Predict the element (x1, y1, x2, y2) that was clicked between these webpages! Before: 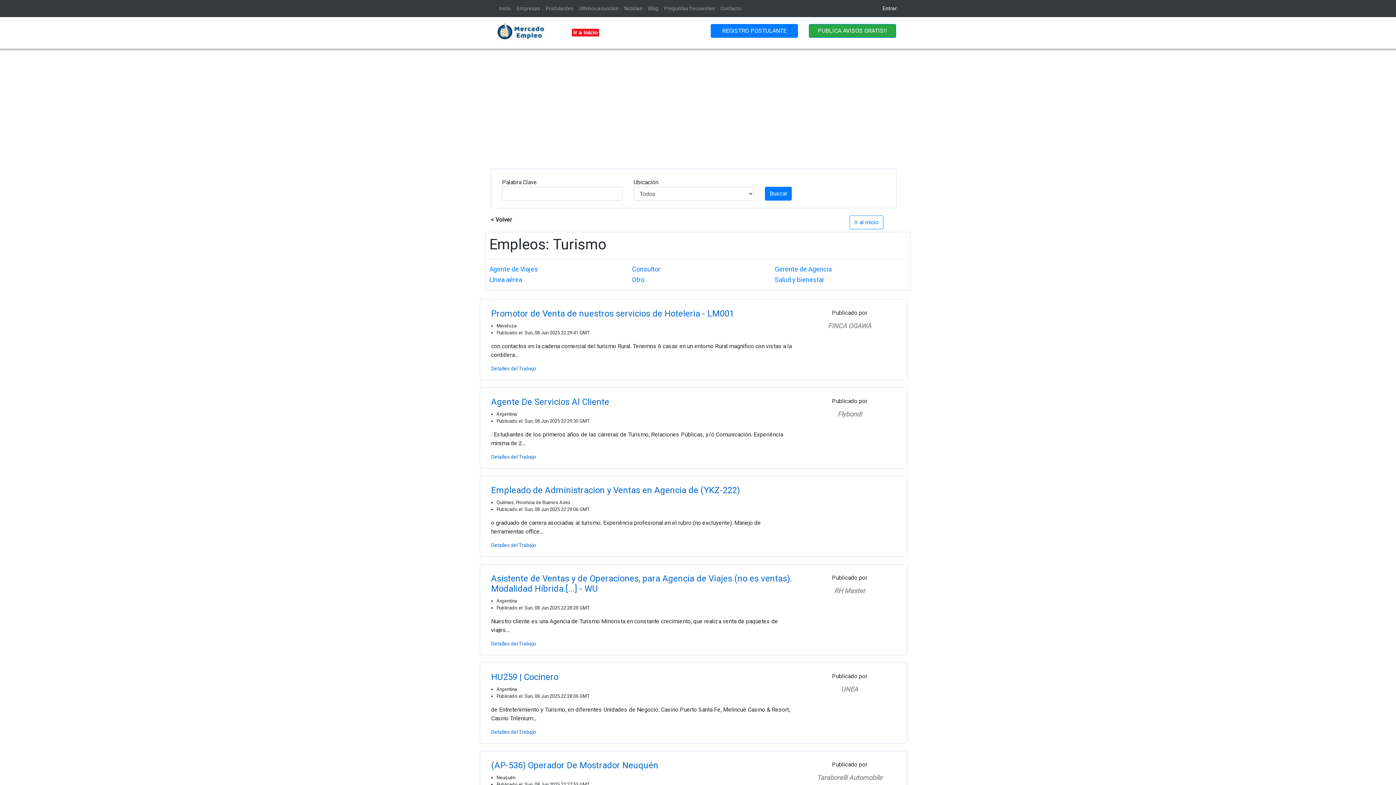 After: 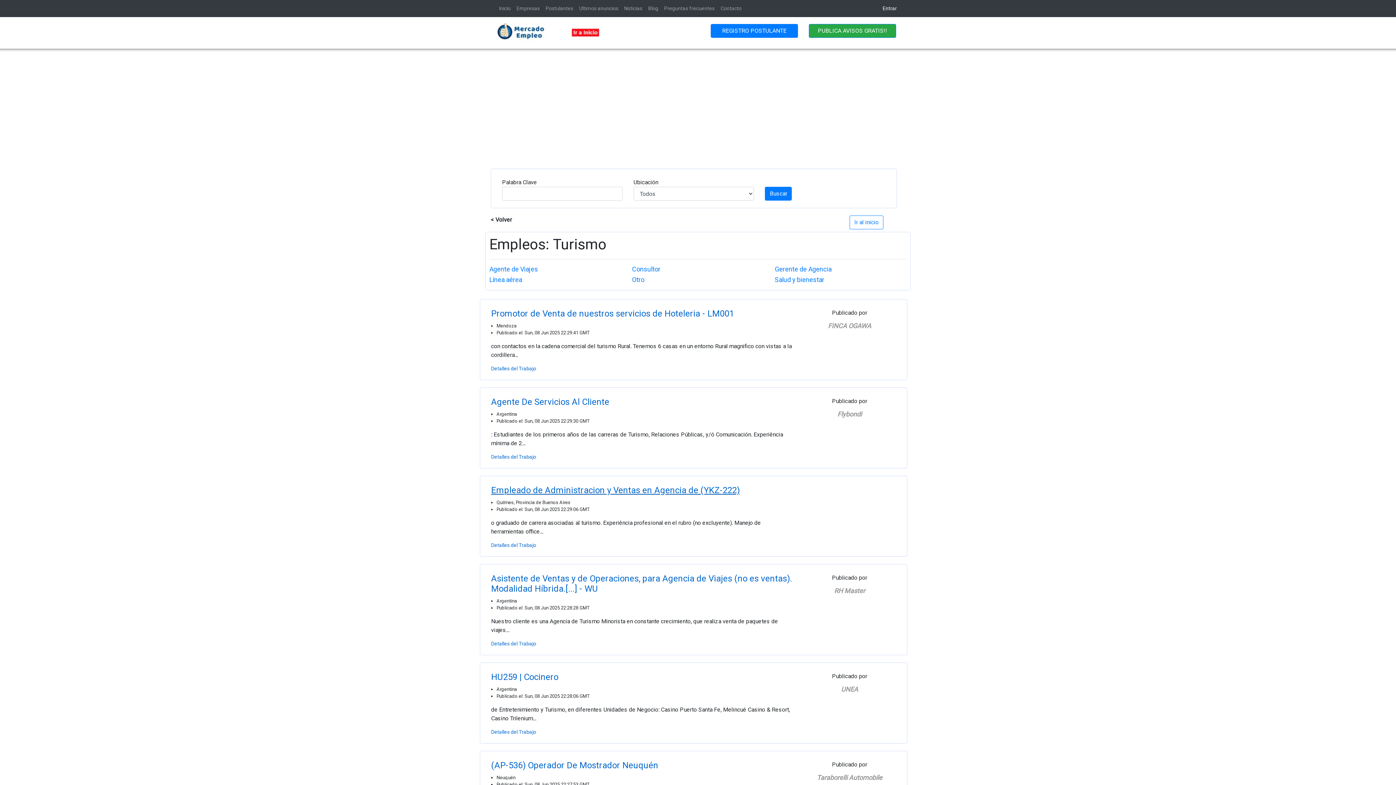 Action: bbox: (491, 485, 792, 495) label: Empleado de Administracion y Ventas en Agencia de (YKZ-222)